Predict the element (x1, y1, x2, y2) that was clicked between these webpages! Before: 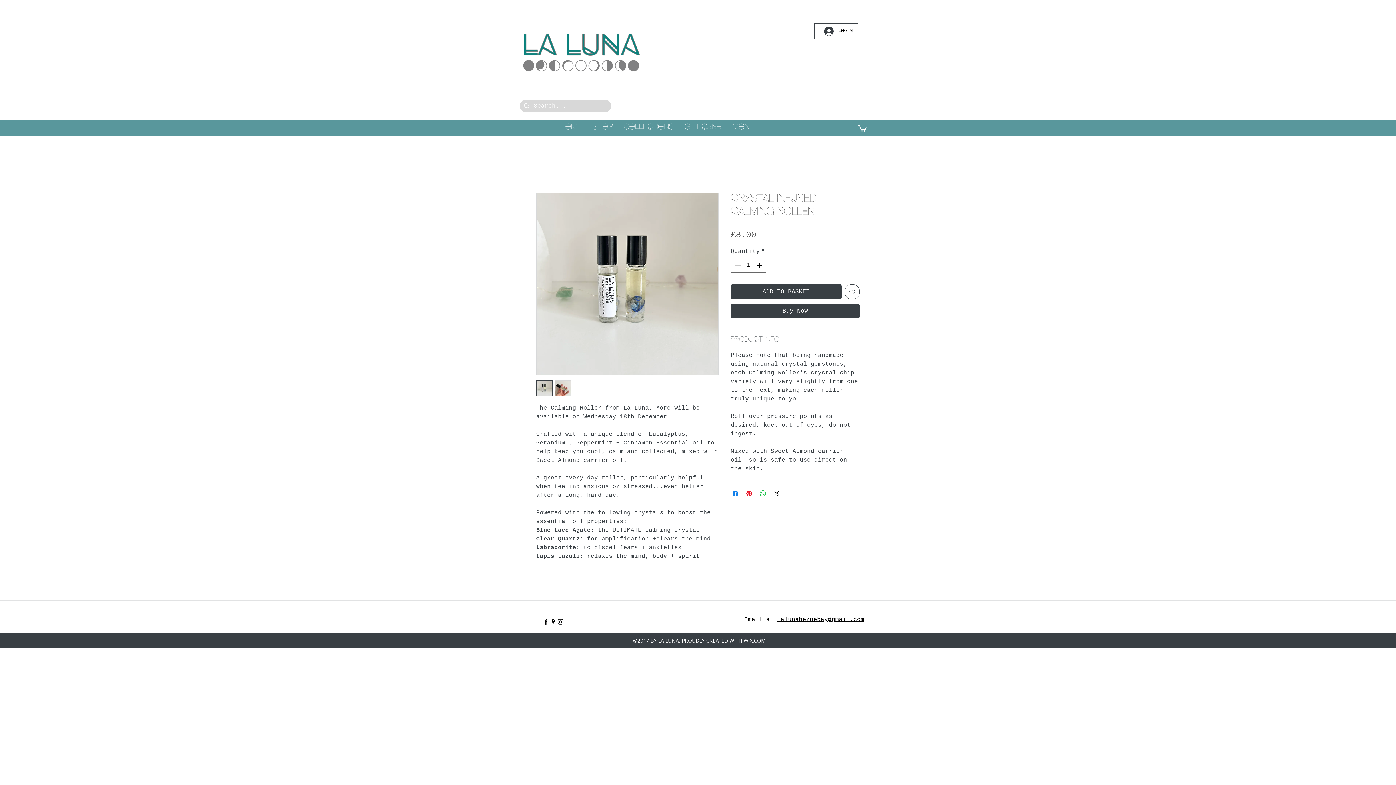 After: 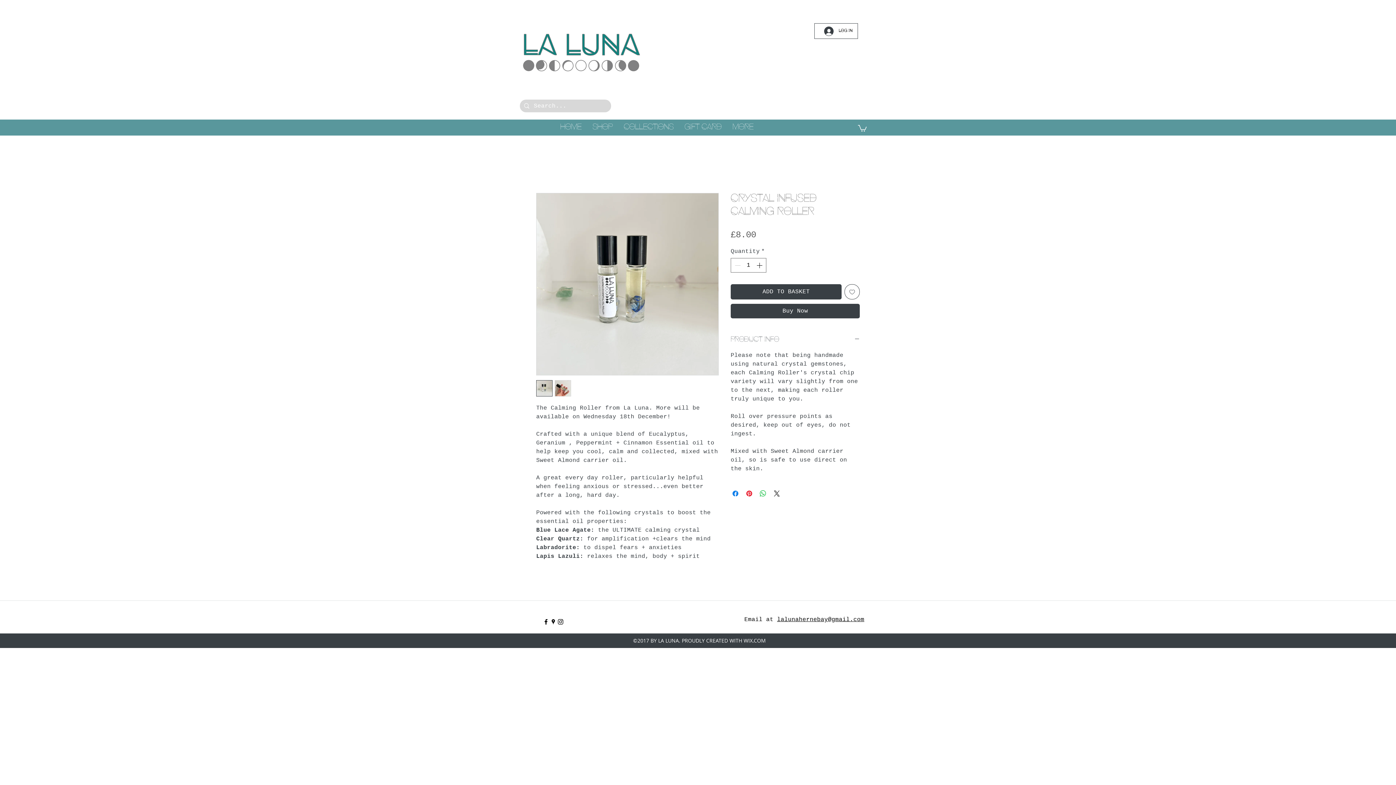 Action: label: googlePlaces bbox: (549, 618, 557, 625)